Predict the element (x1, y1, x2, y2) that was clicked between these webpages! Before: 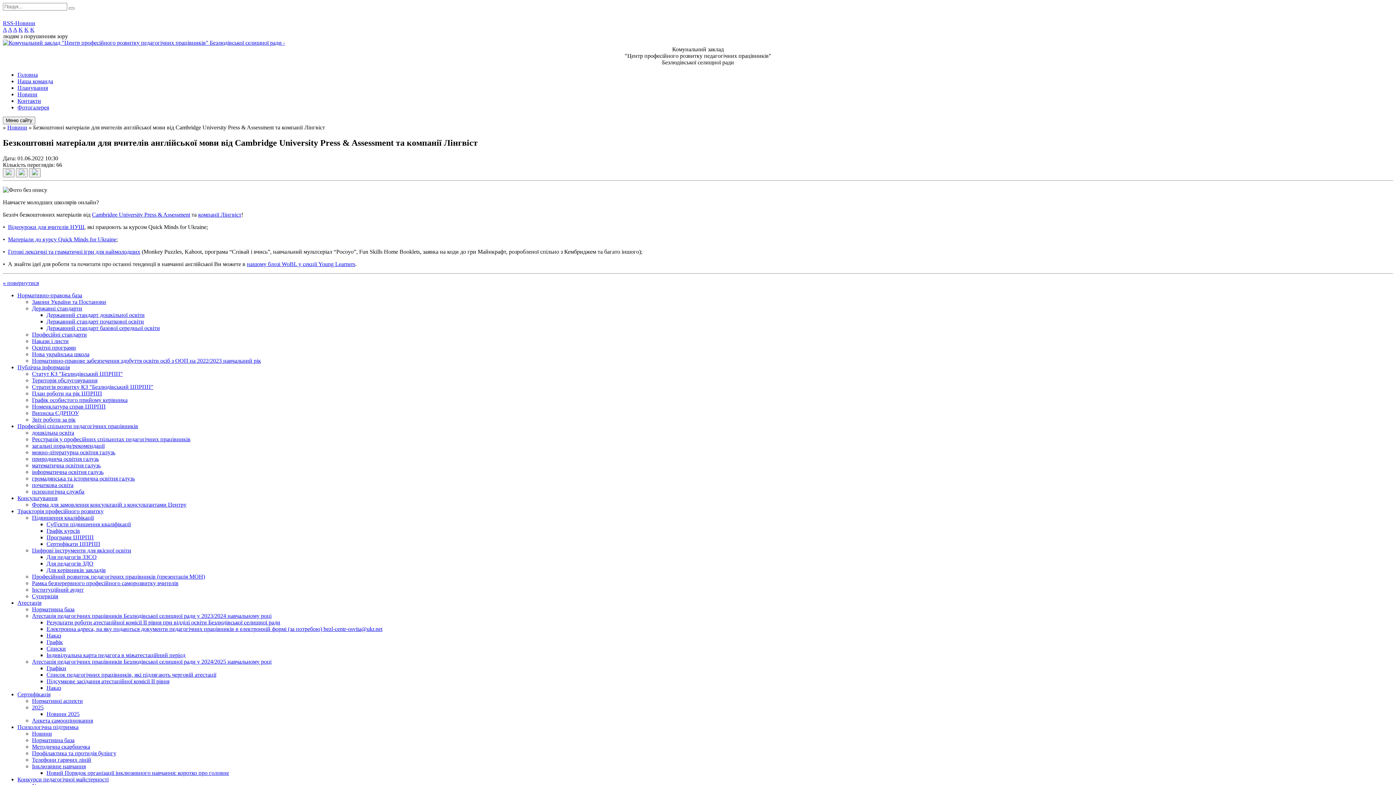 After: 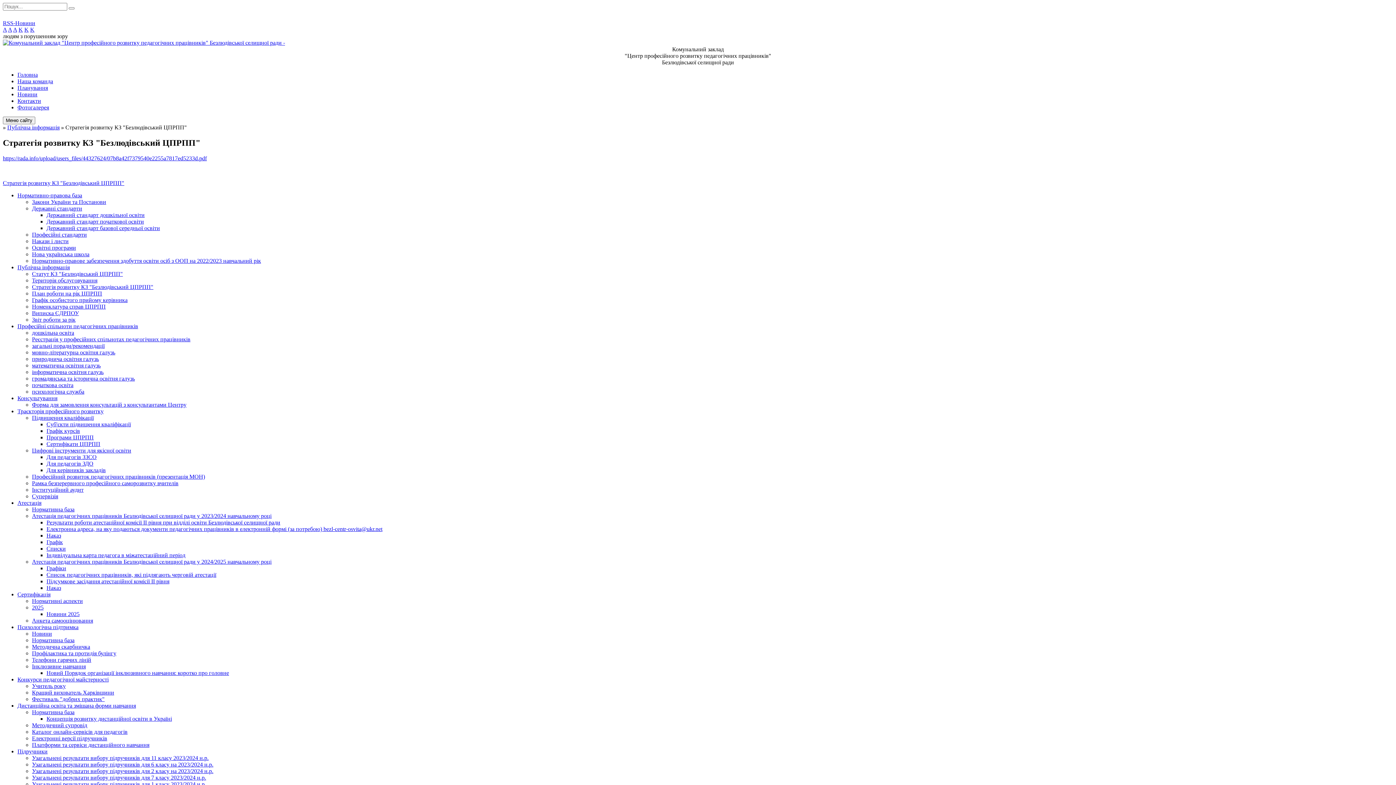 Action: label: Стратегія розвитку КЗ "Безлюдівський ЦПРПП" bbox: (32, 383, 153, 390)